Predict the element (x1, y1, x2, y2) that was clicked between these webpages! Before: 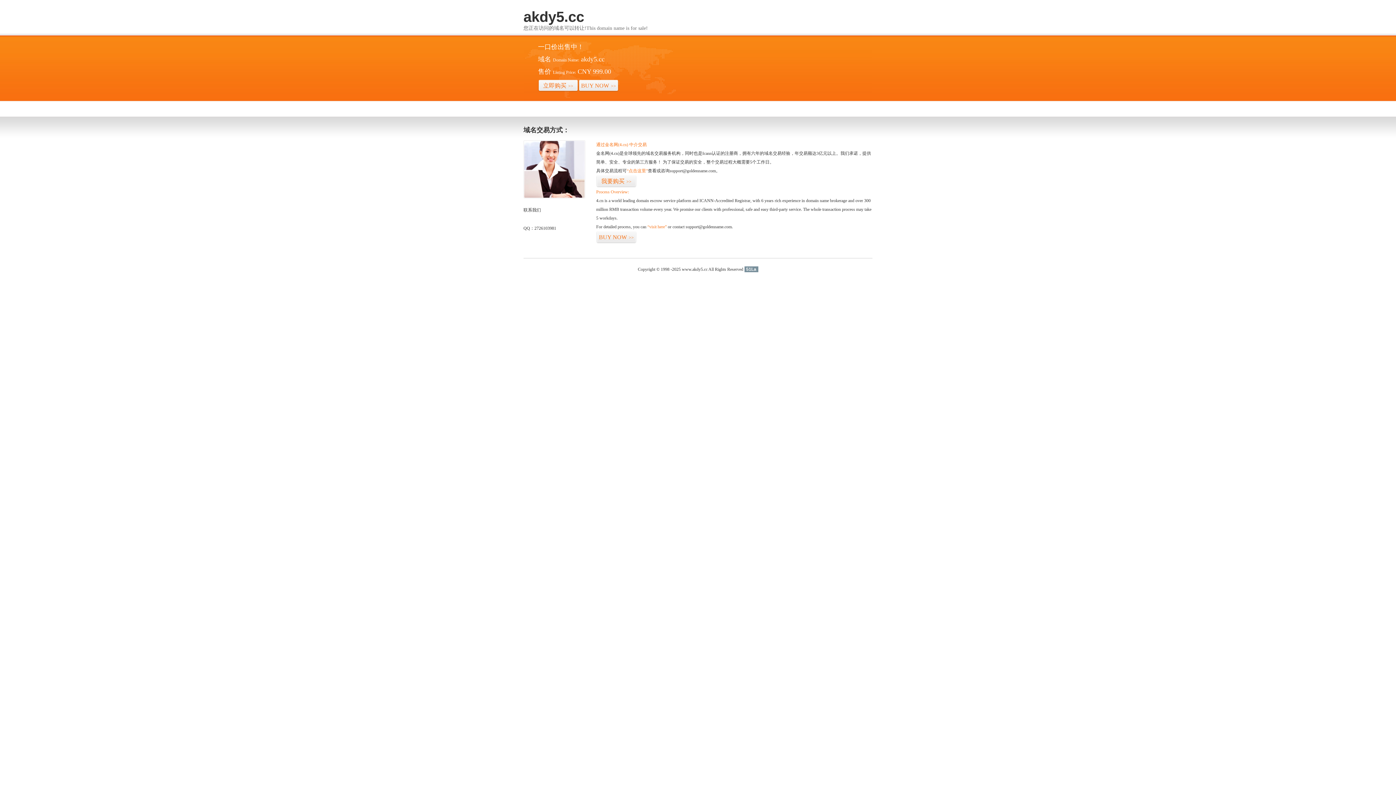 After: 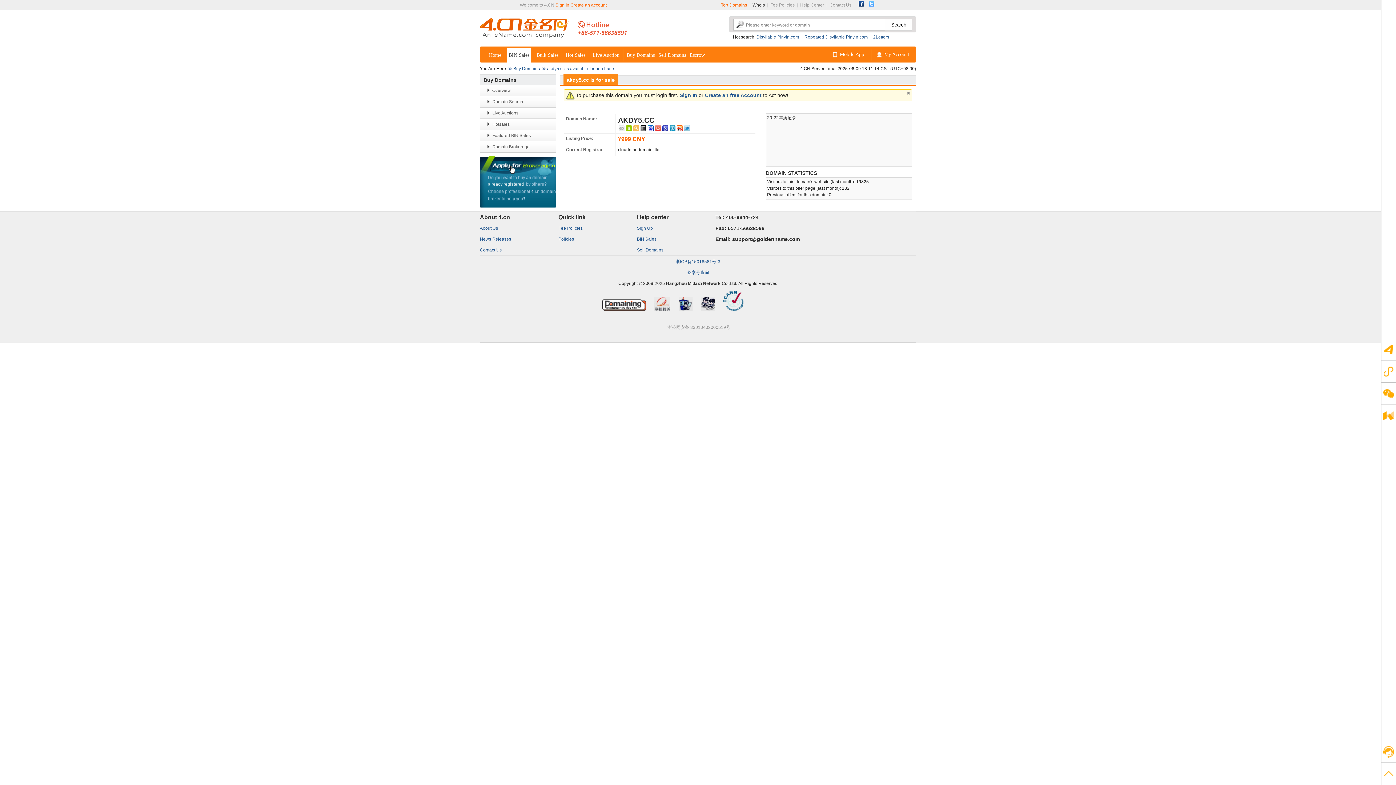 Action: label: BUY NOW>> bbox: (596, 231, 636, 243)